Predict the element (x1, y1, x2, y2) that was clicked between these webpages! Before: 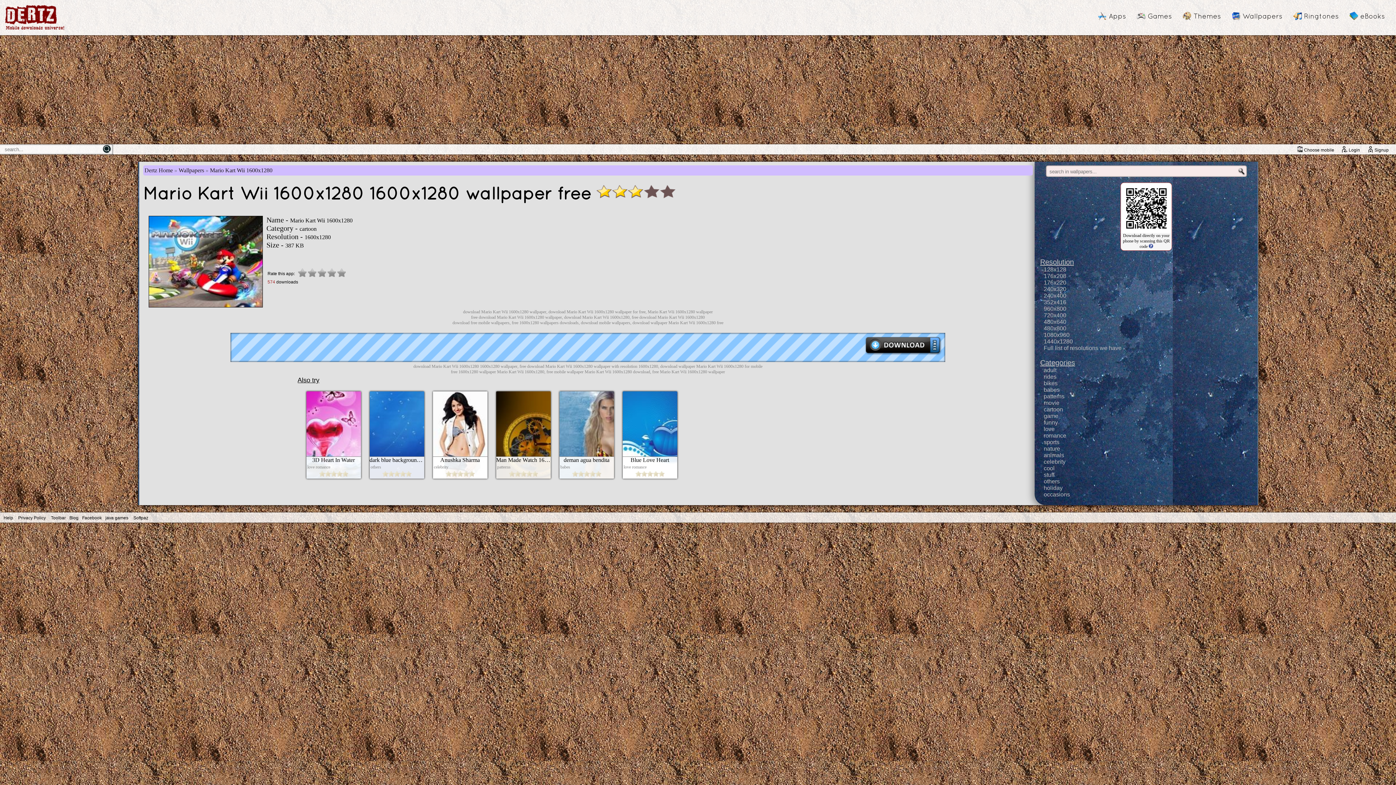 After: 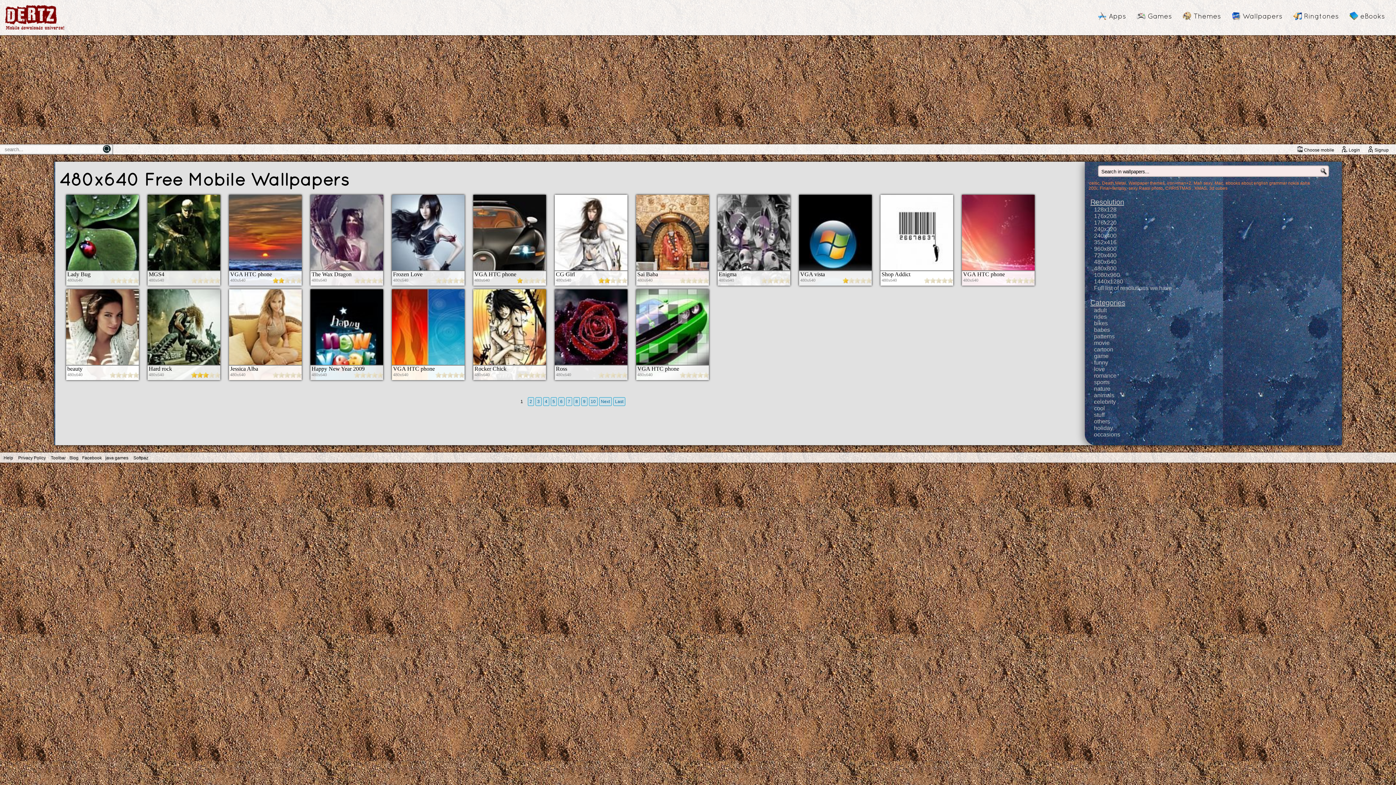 Action: label: 480x640 bbox: (1044, 318, 1258, 325)